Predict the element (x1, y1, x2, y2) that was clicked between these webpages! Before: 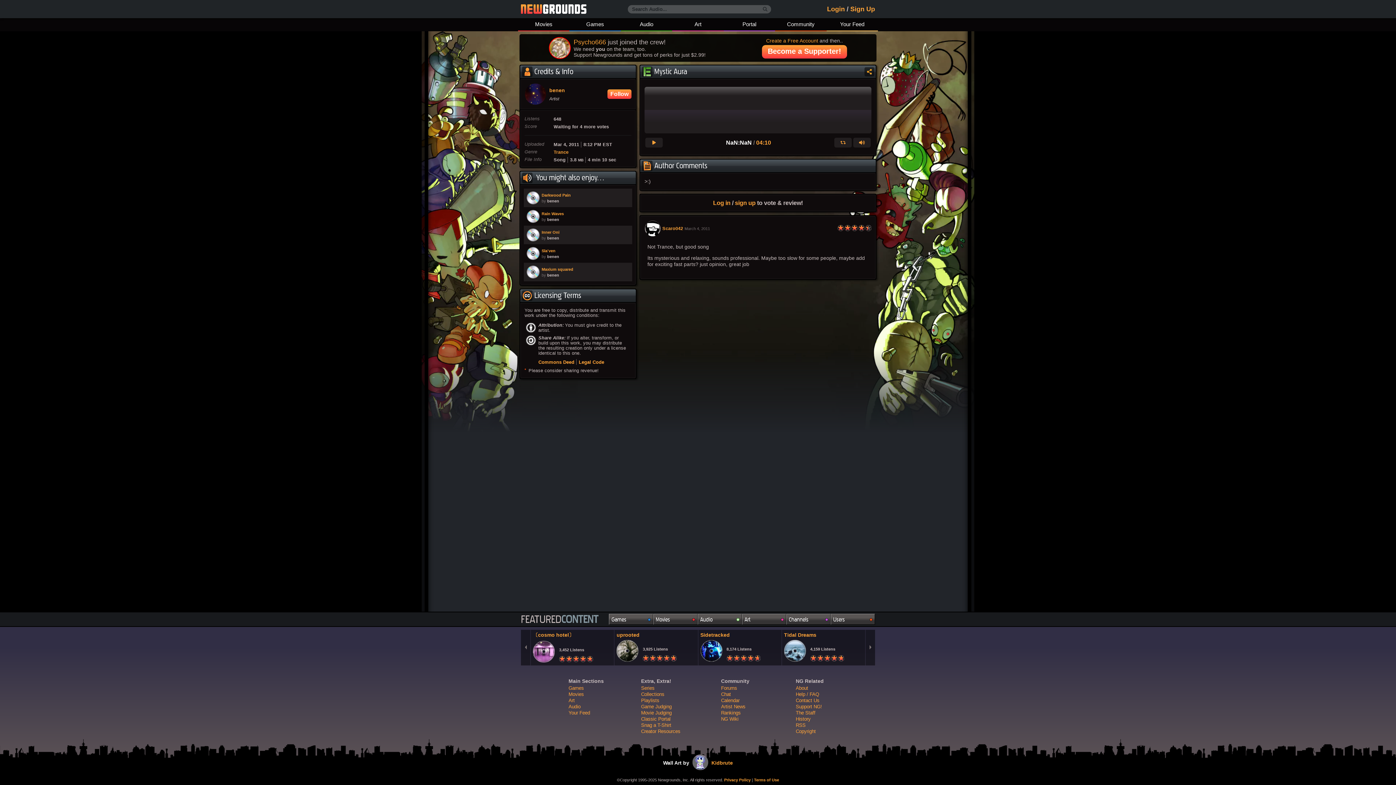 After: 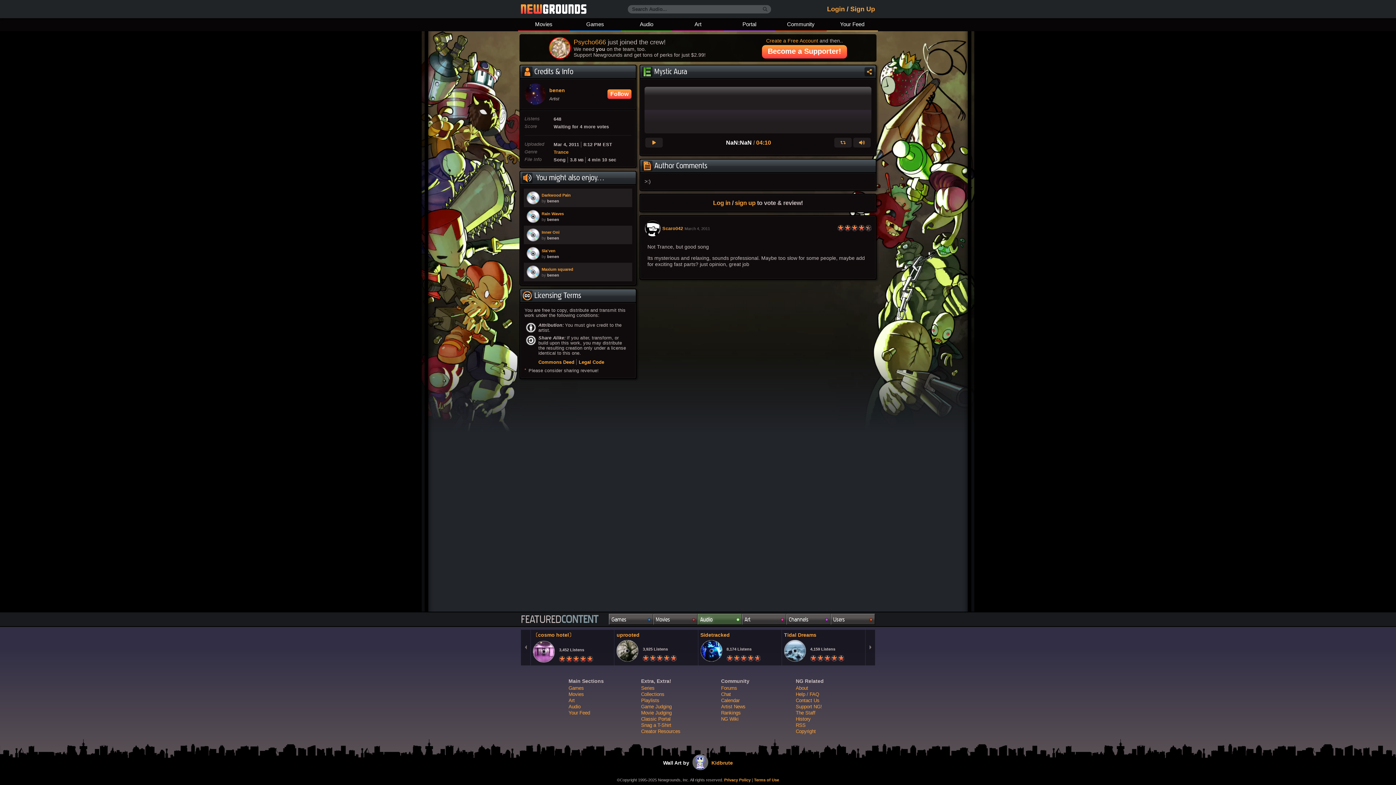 Action: label: Audio bbox: (697, 614, 742, 625)